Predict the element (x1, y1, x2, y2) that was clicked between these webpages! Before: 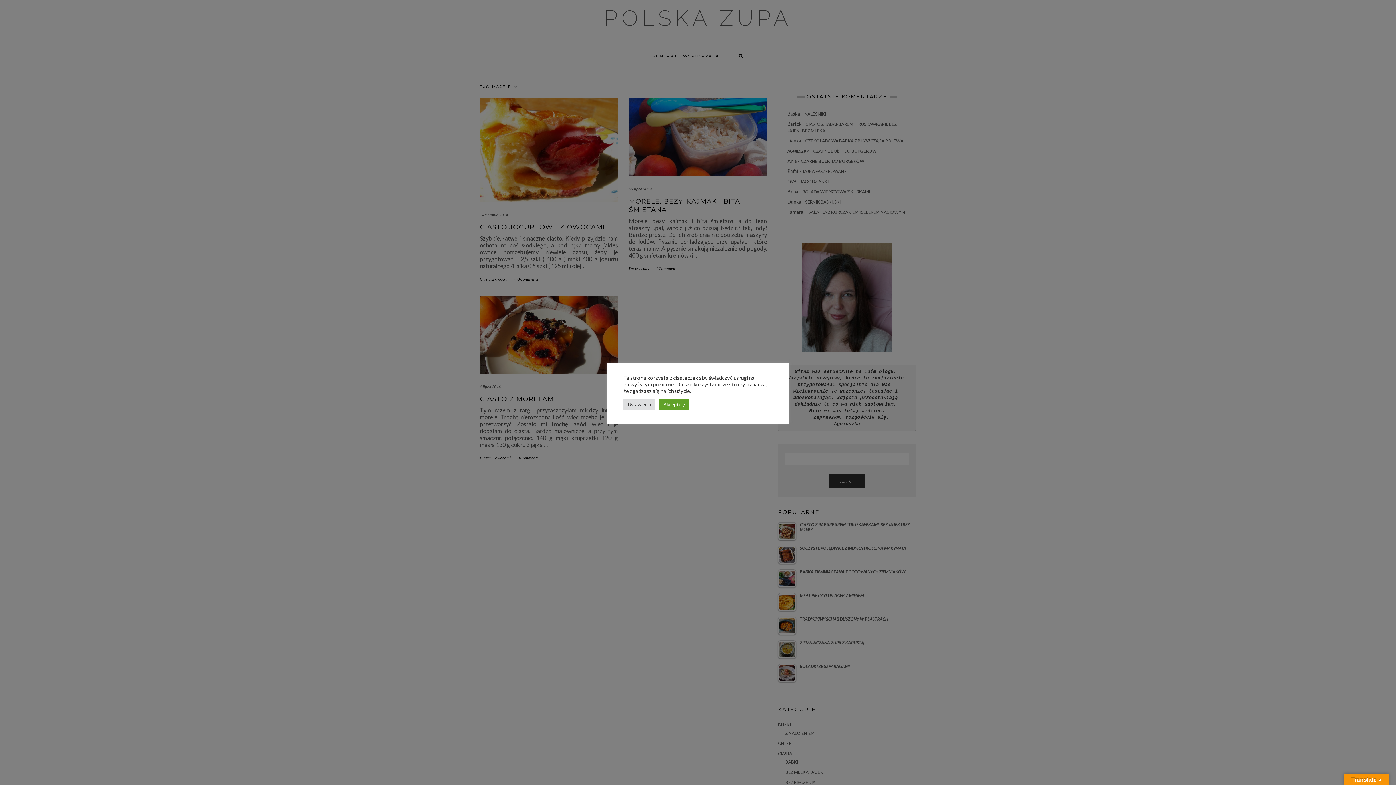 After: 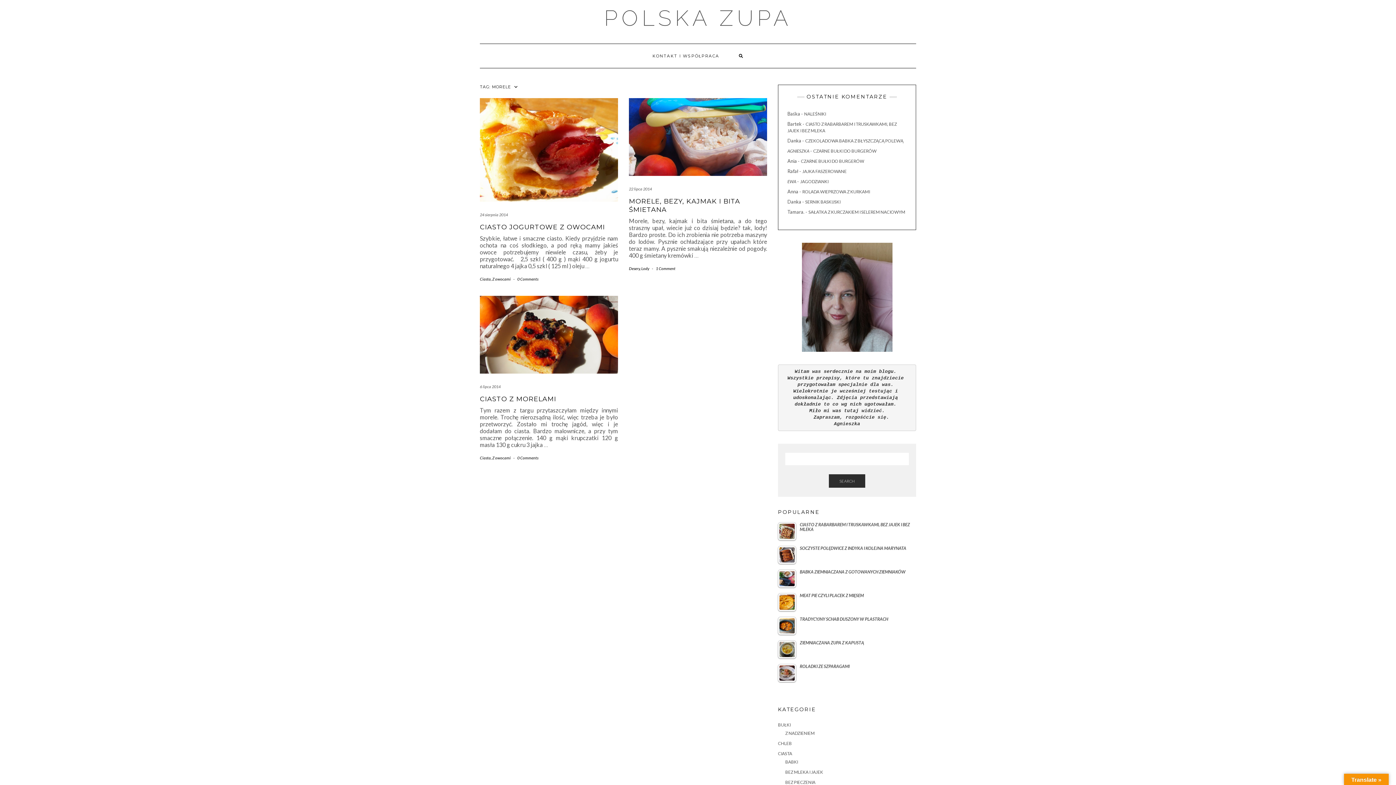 Action: bbox: (659, 399, 689, 410) label: Akceptuję